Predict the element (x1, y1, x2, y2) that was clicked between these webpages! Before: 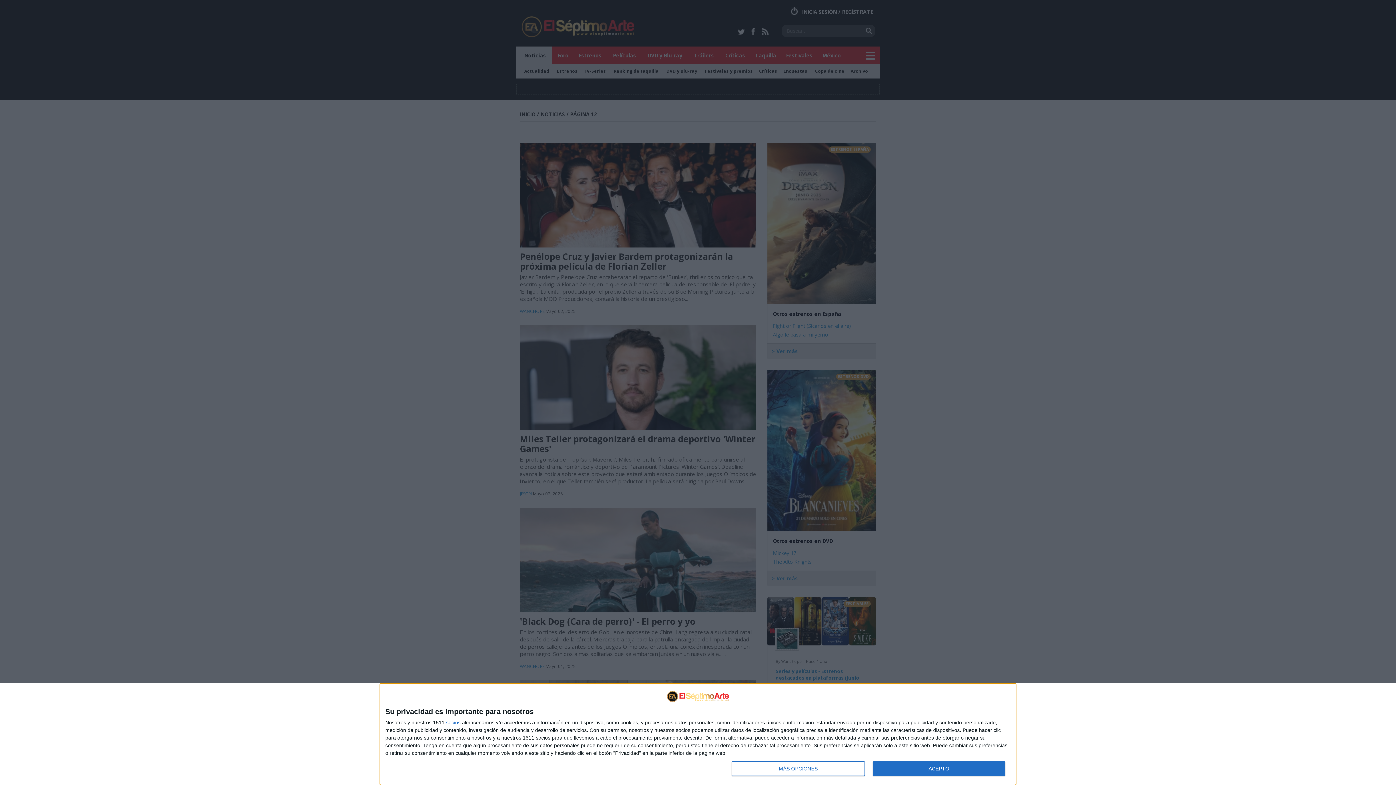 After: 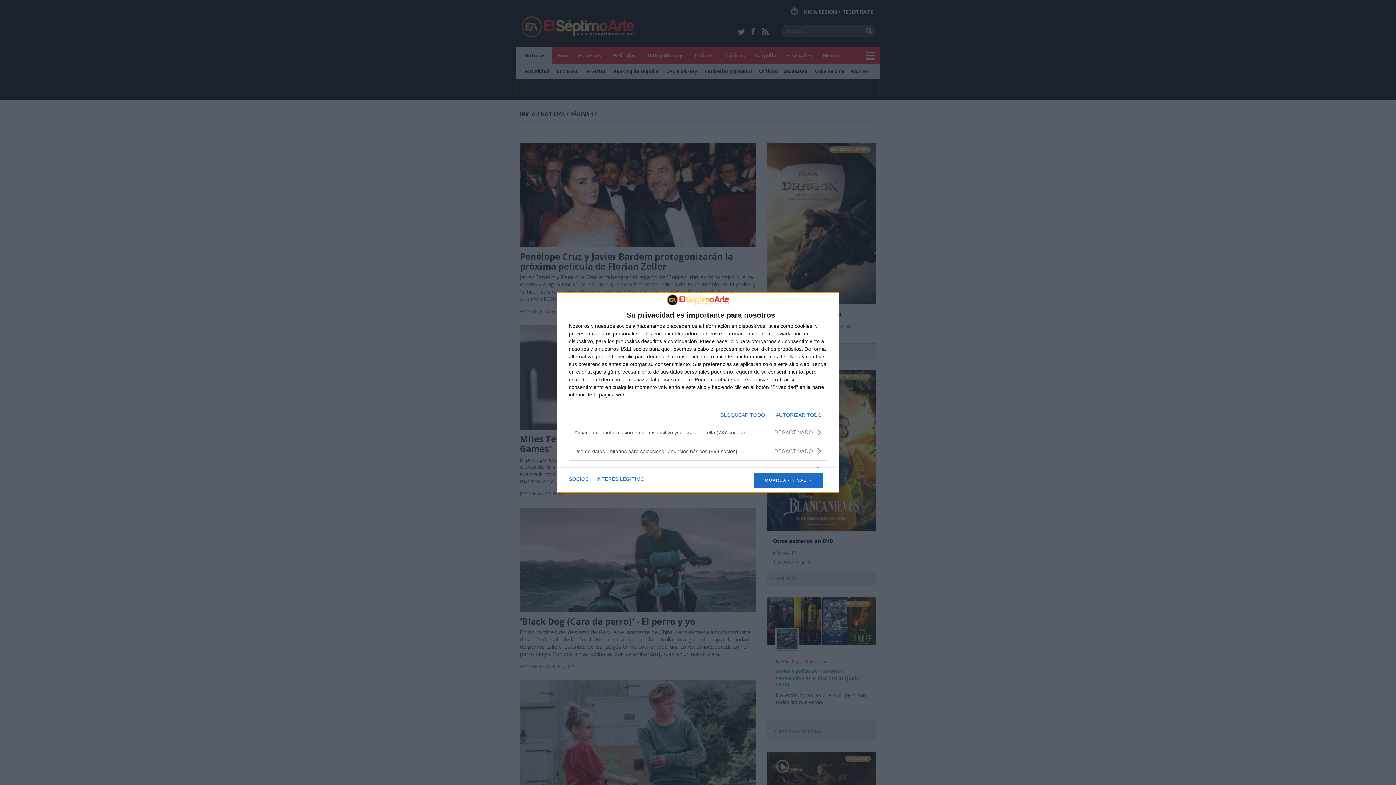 Action: label: MÁS OPCIONES bbox: (732, 761, 864, 776)